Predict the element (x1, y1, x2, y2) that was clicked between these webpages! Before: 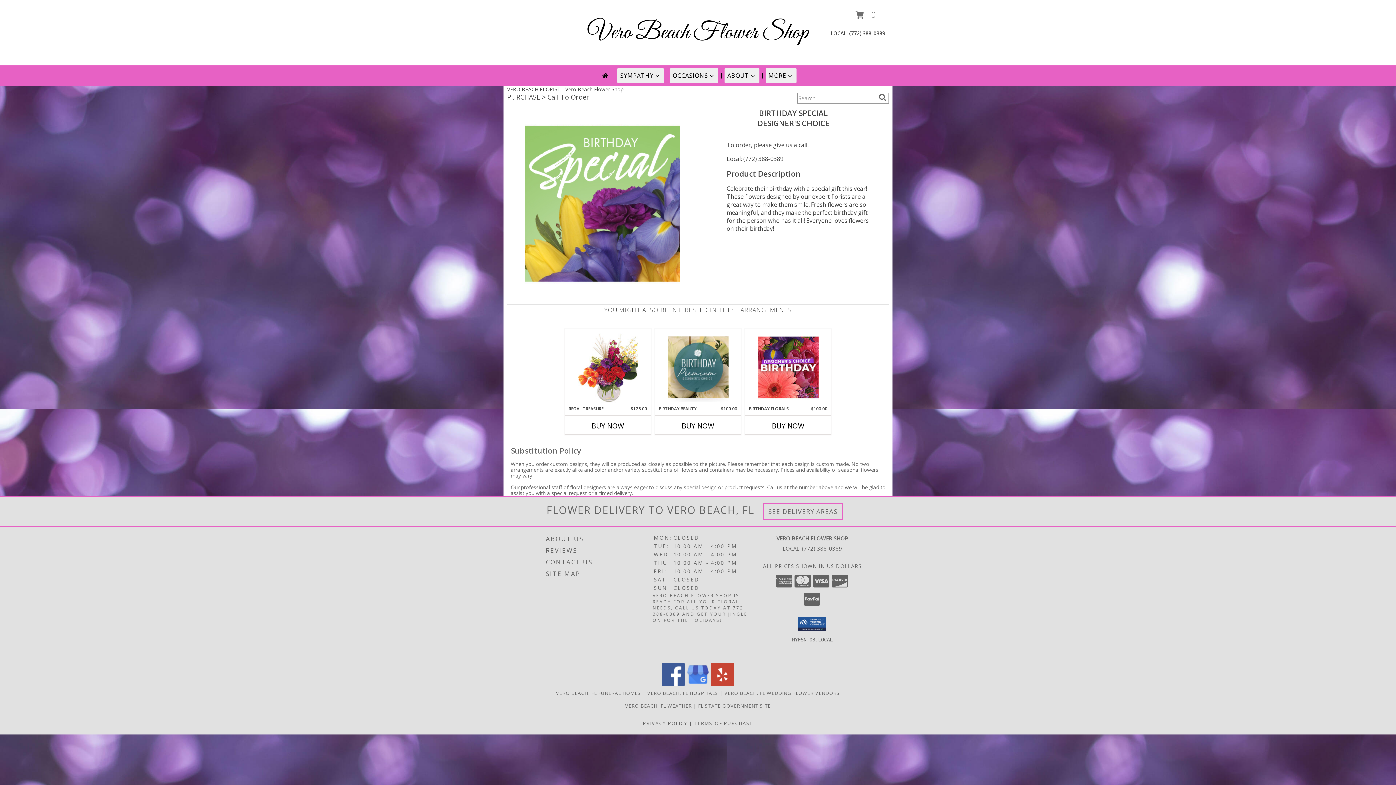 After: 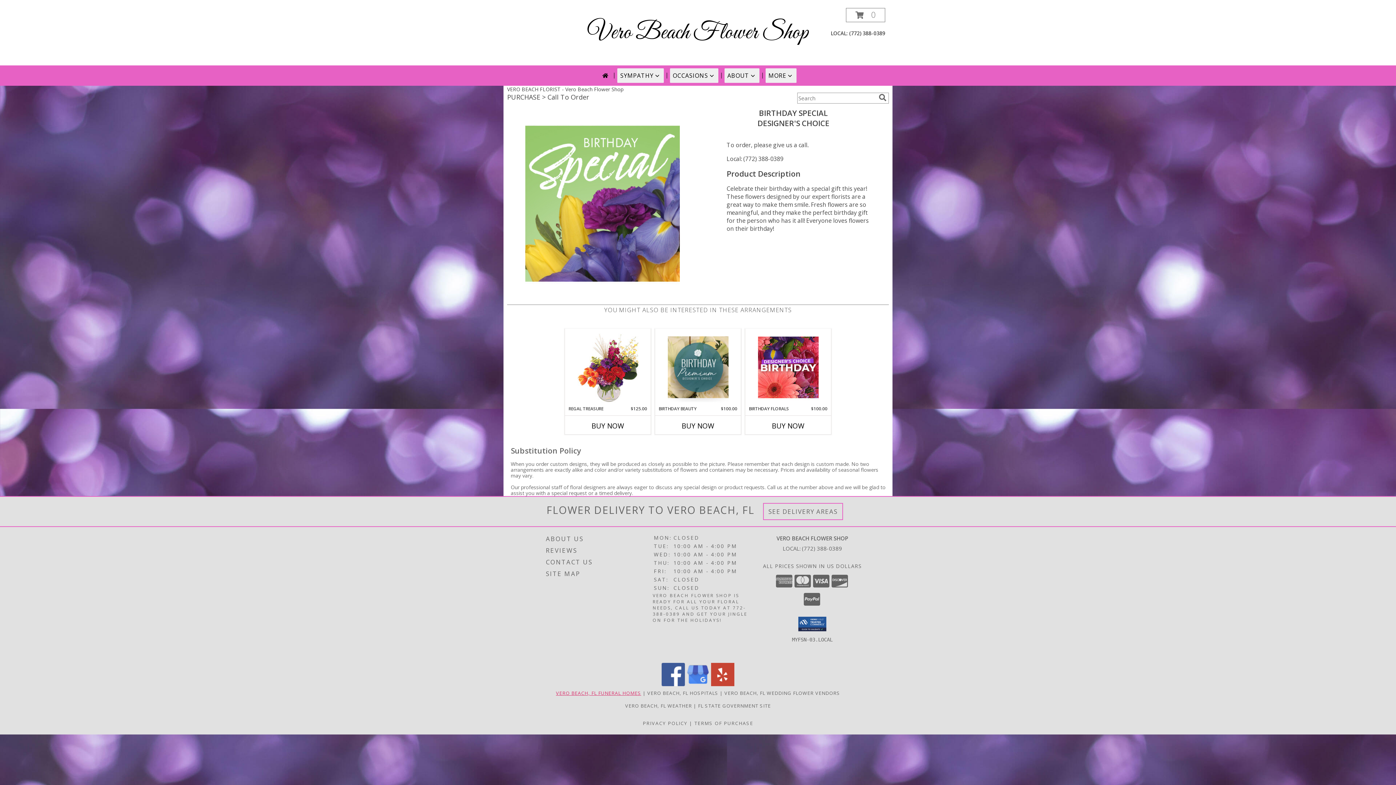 Action: label: Vero Beach, FL Funeral Homes (opens in new window) bbox: (556, 690, 641, 696)